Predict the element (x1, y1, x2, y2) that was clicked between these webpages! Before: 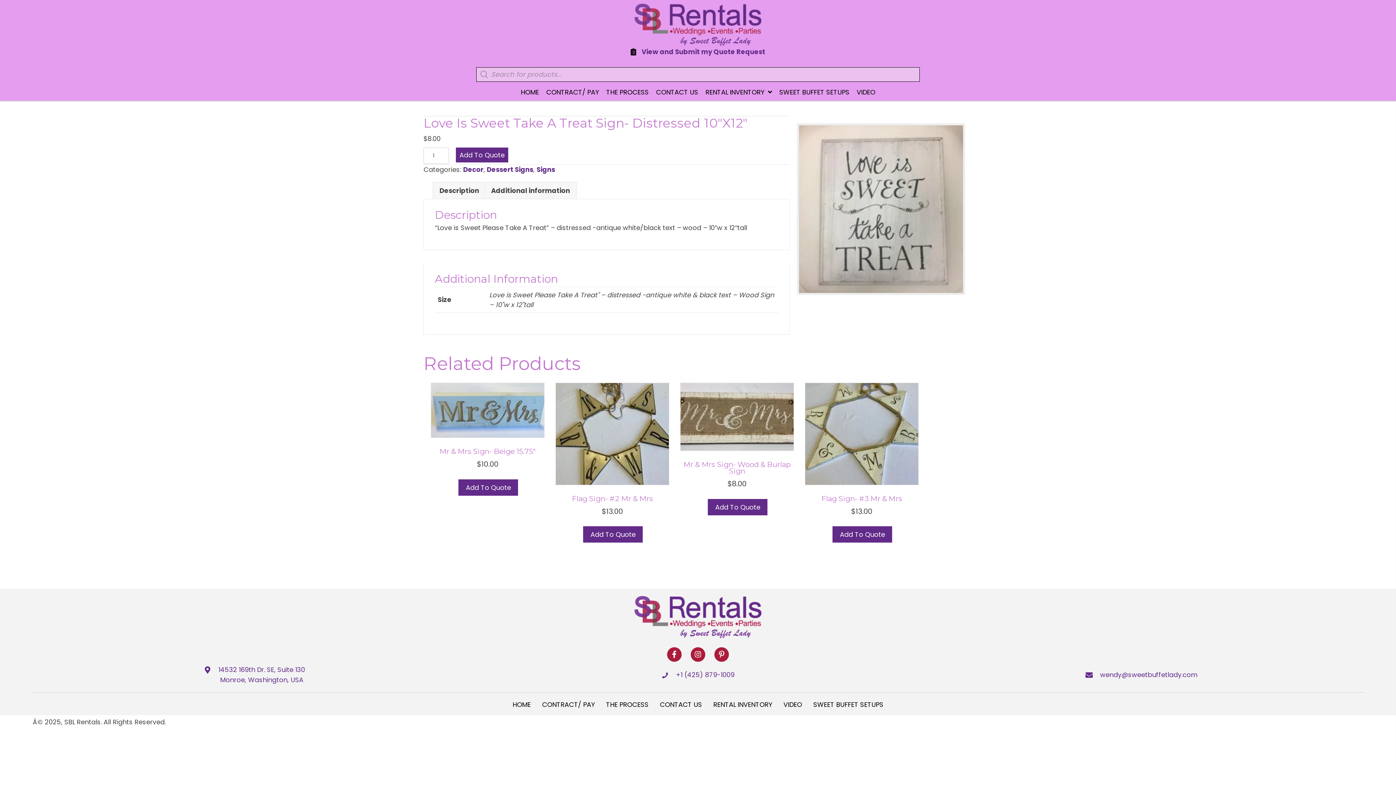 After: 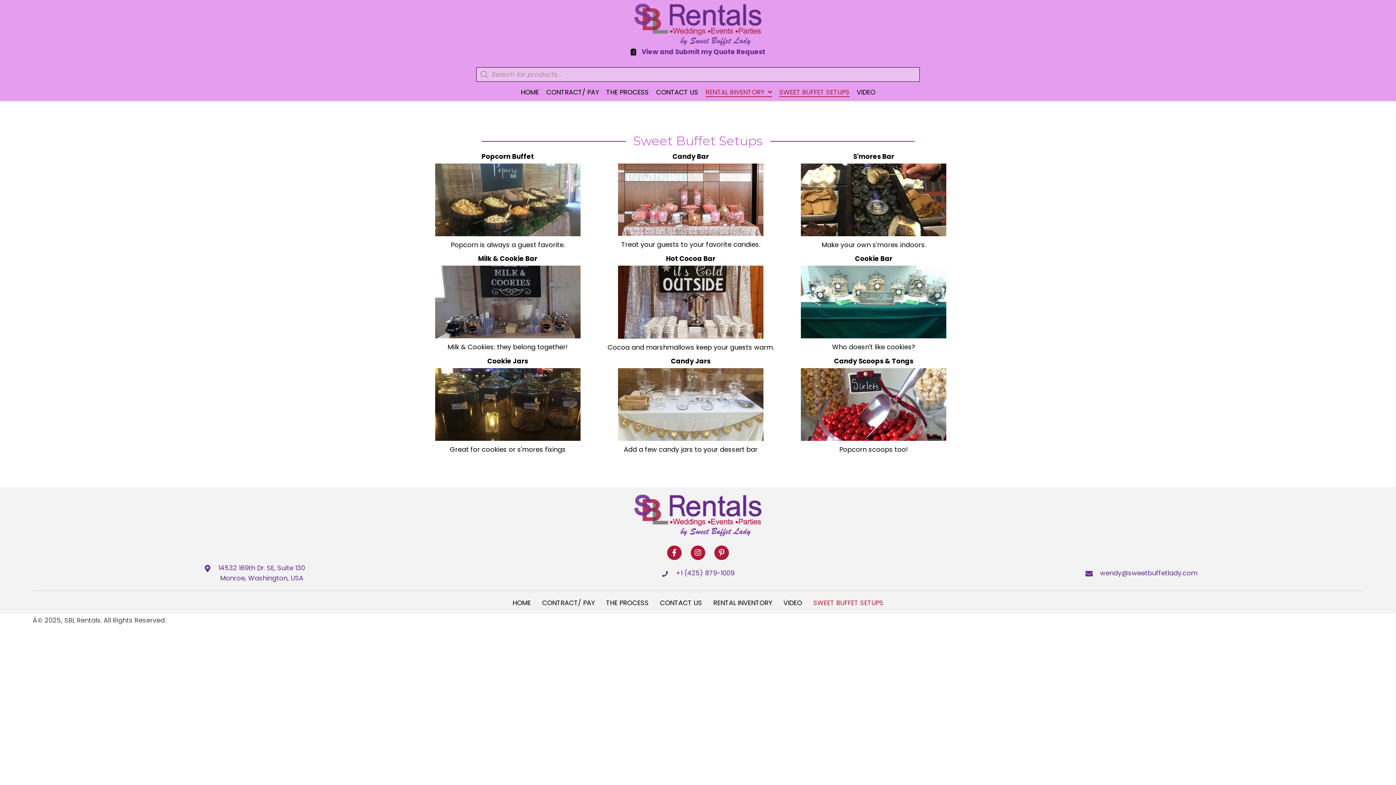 Action: label: SWEET BUFFET SETUPS bbox: (779, 88, 849, 96)